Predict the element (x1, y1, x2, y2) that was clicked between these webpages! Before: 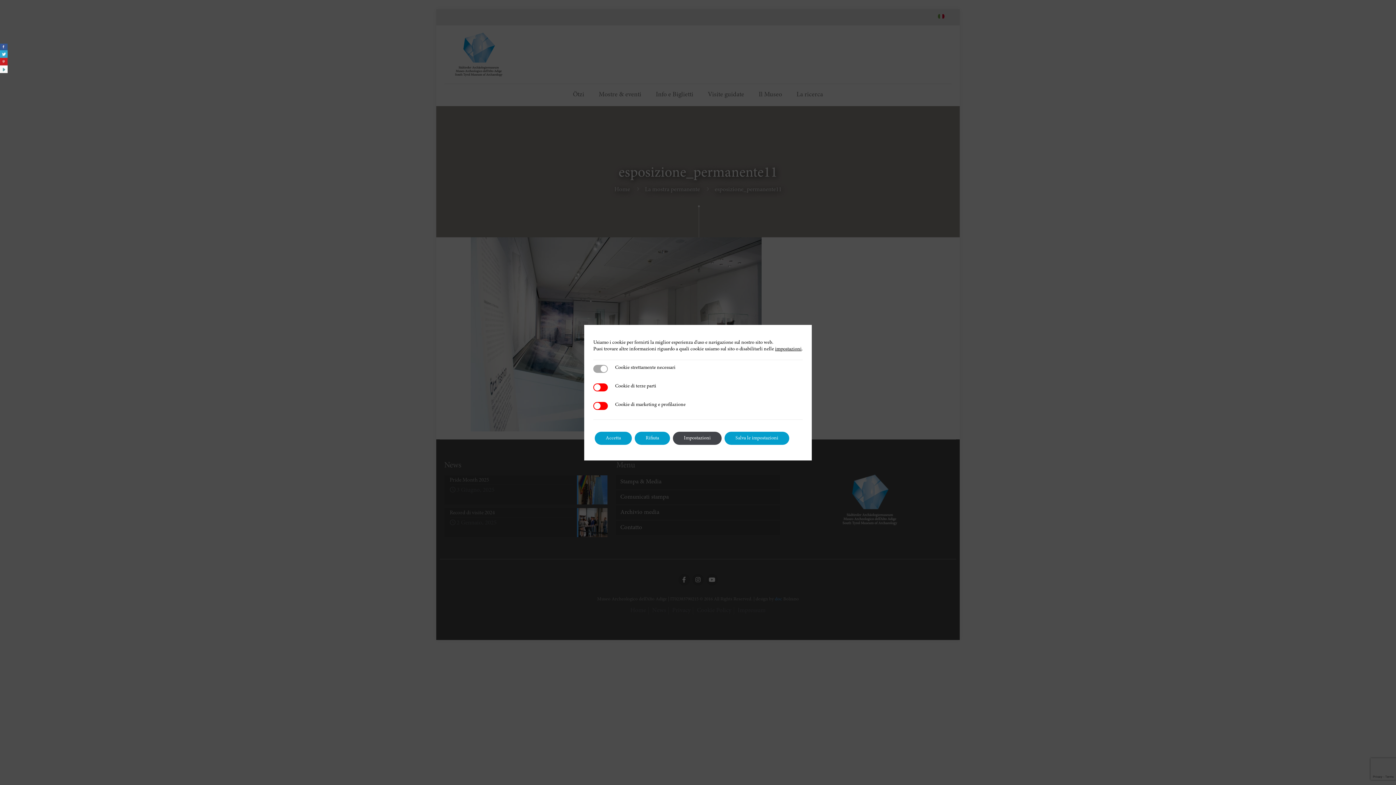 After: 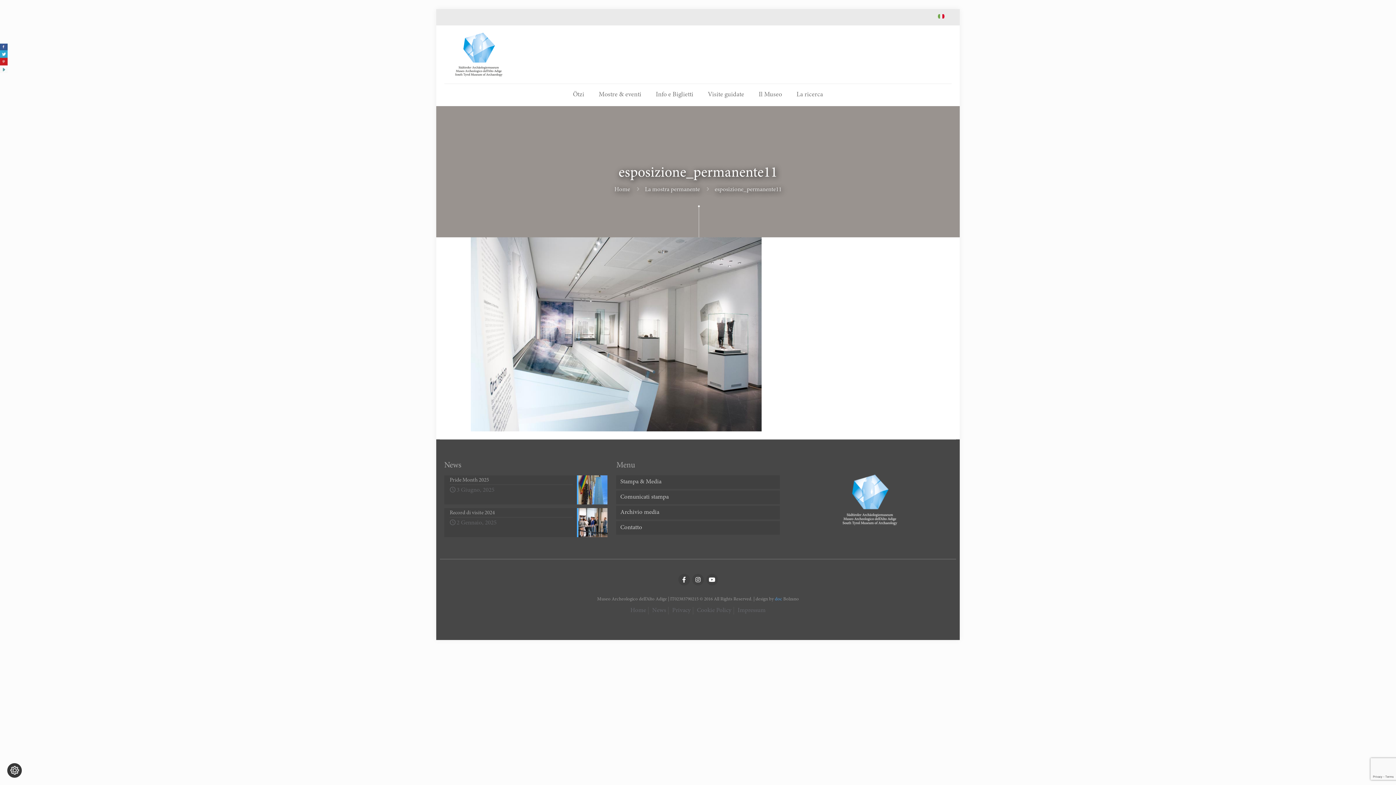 Action: label: Rifiuta bbox: (634, 431, 670, 444)